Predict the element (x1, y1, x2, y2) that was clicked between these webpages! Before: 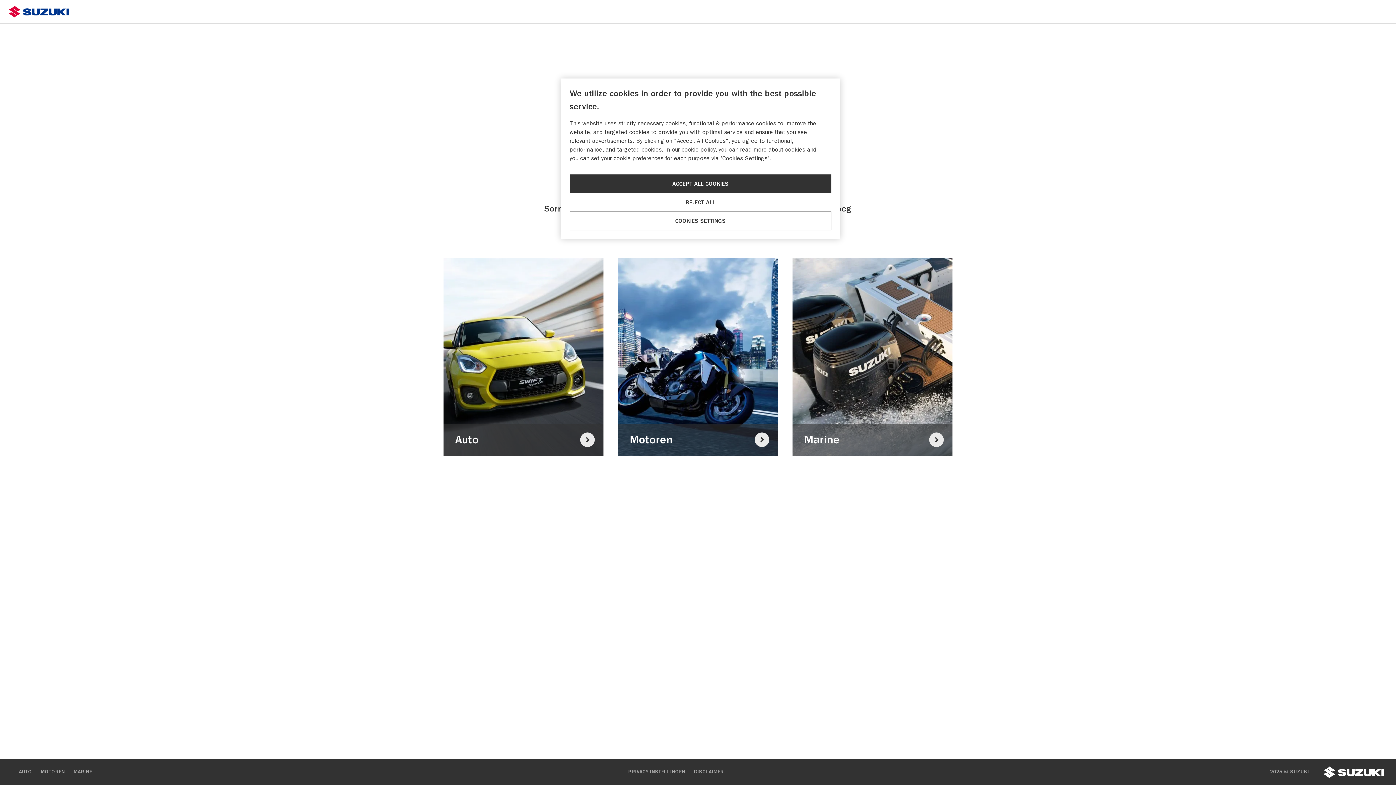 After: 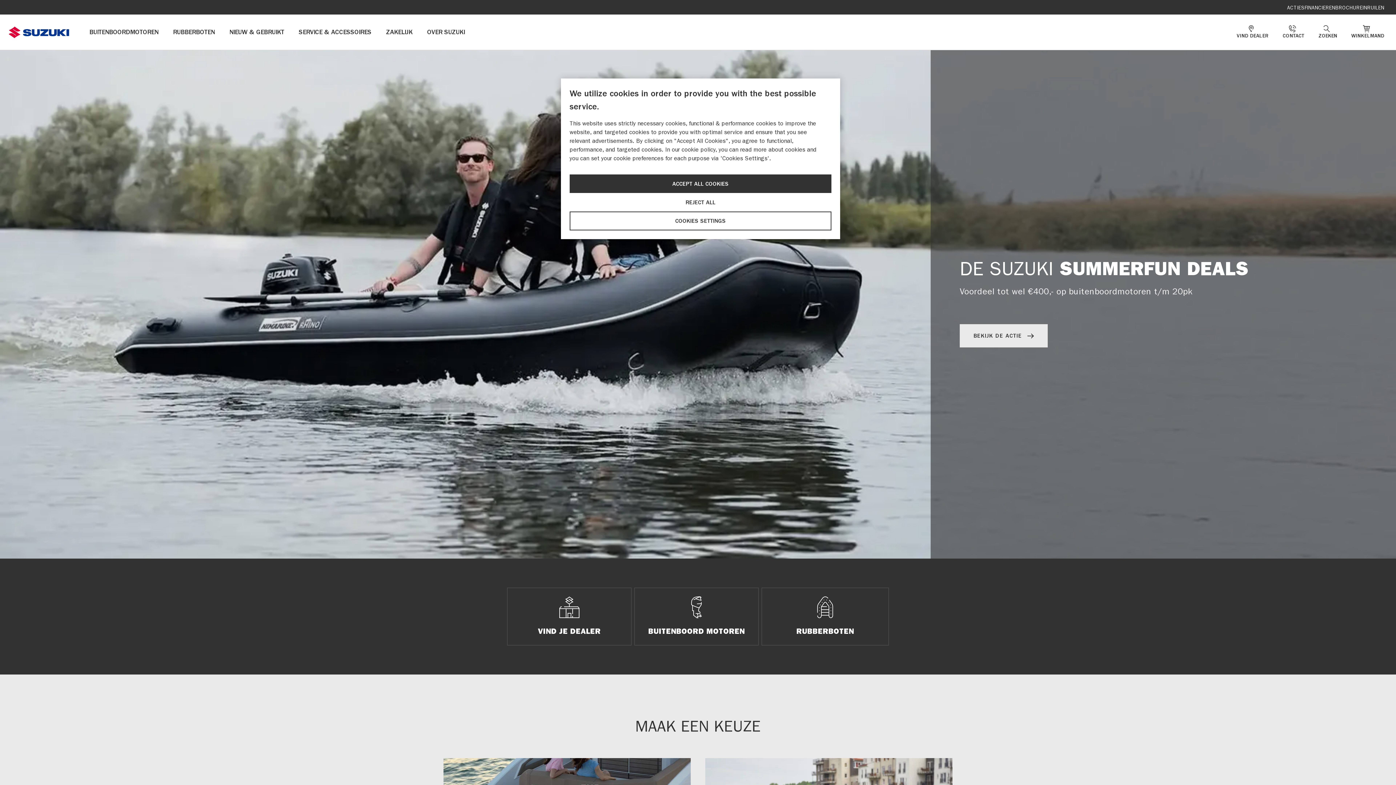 Action: bbox: (792, 257, 952, 456) label: Marine